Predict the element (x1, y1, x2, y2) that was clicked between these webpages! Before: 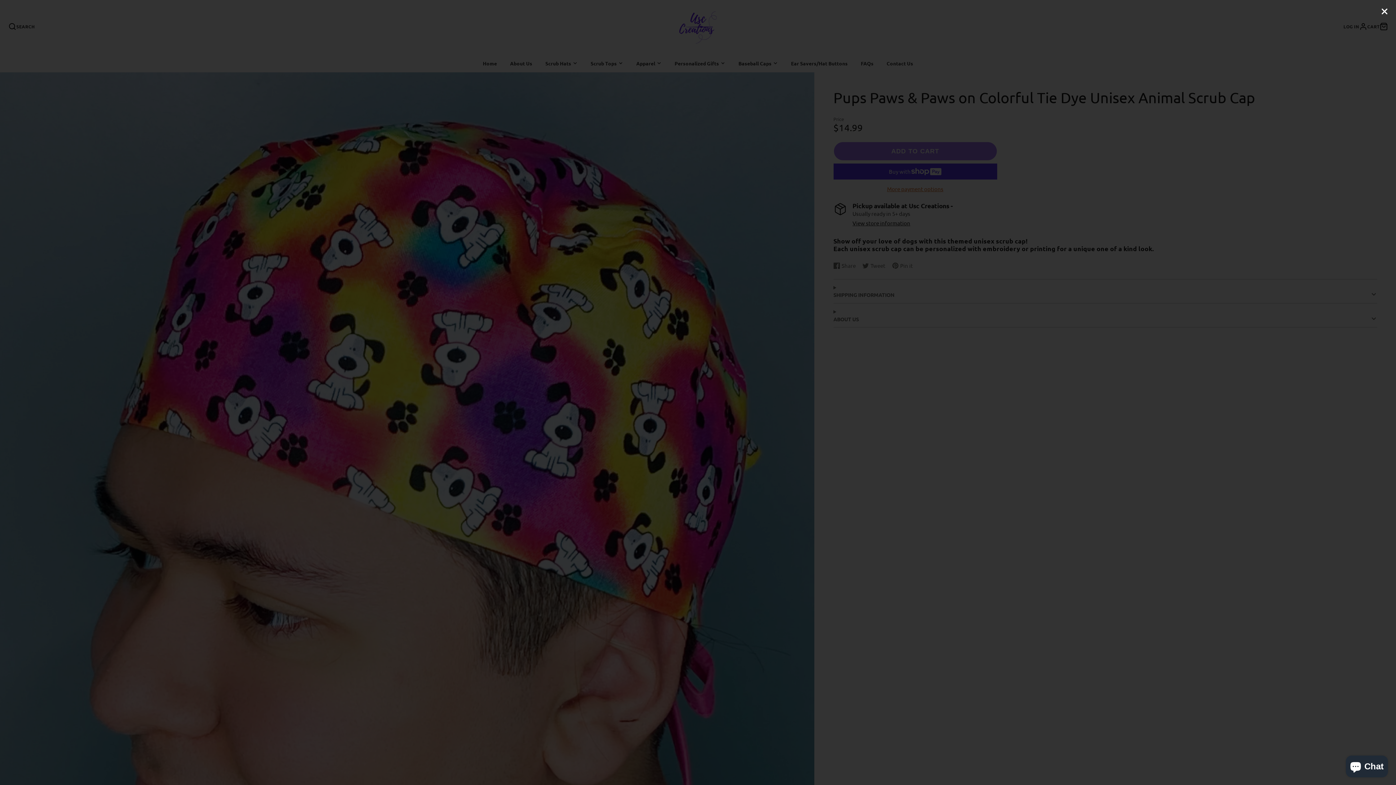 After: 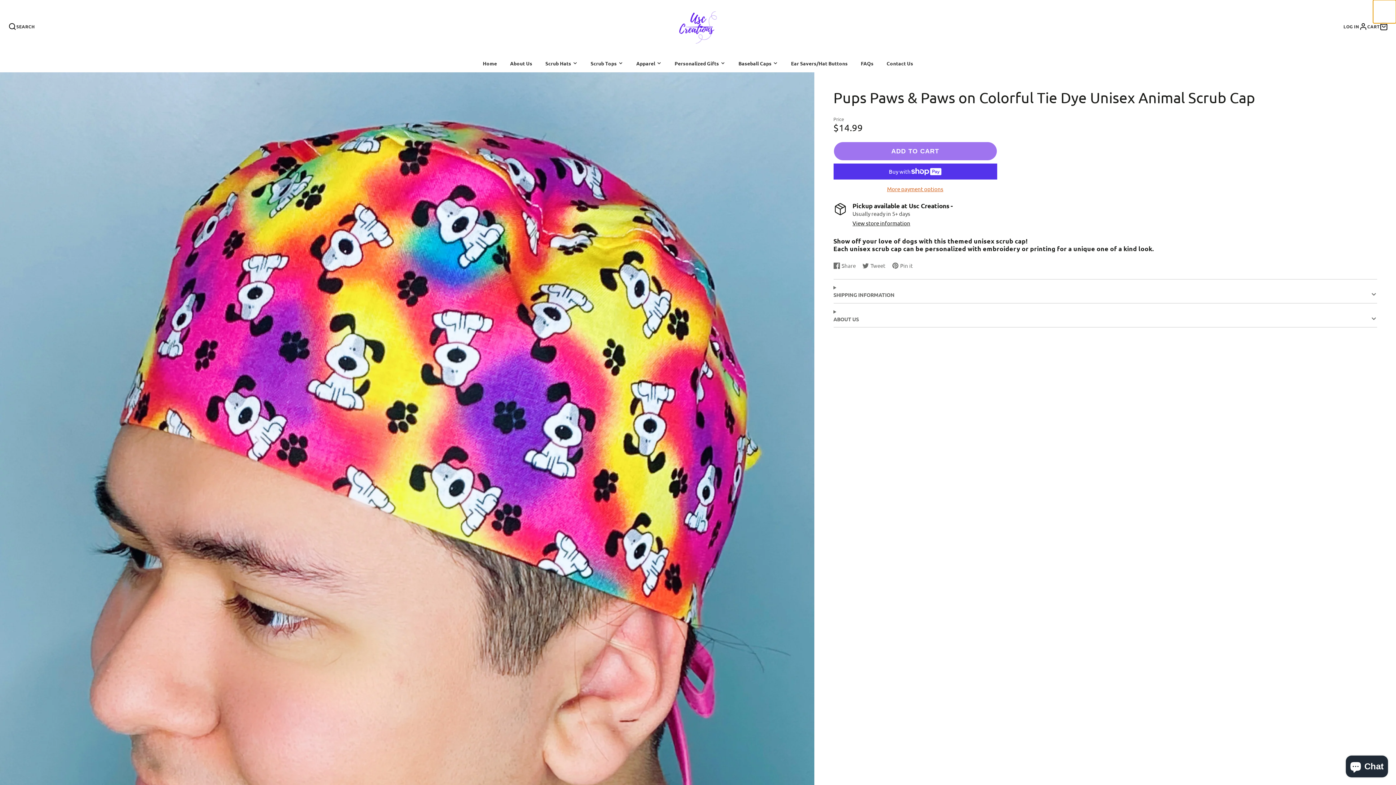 Action: bbox: (1373, 0, 1396, 23)